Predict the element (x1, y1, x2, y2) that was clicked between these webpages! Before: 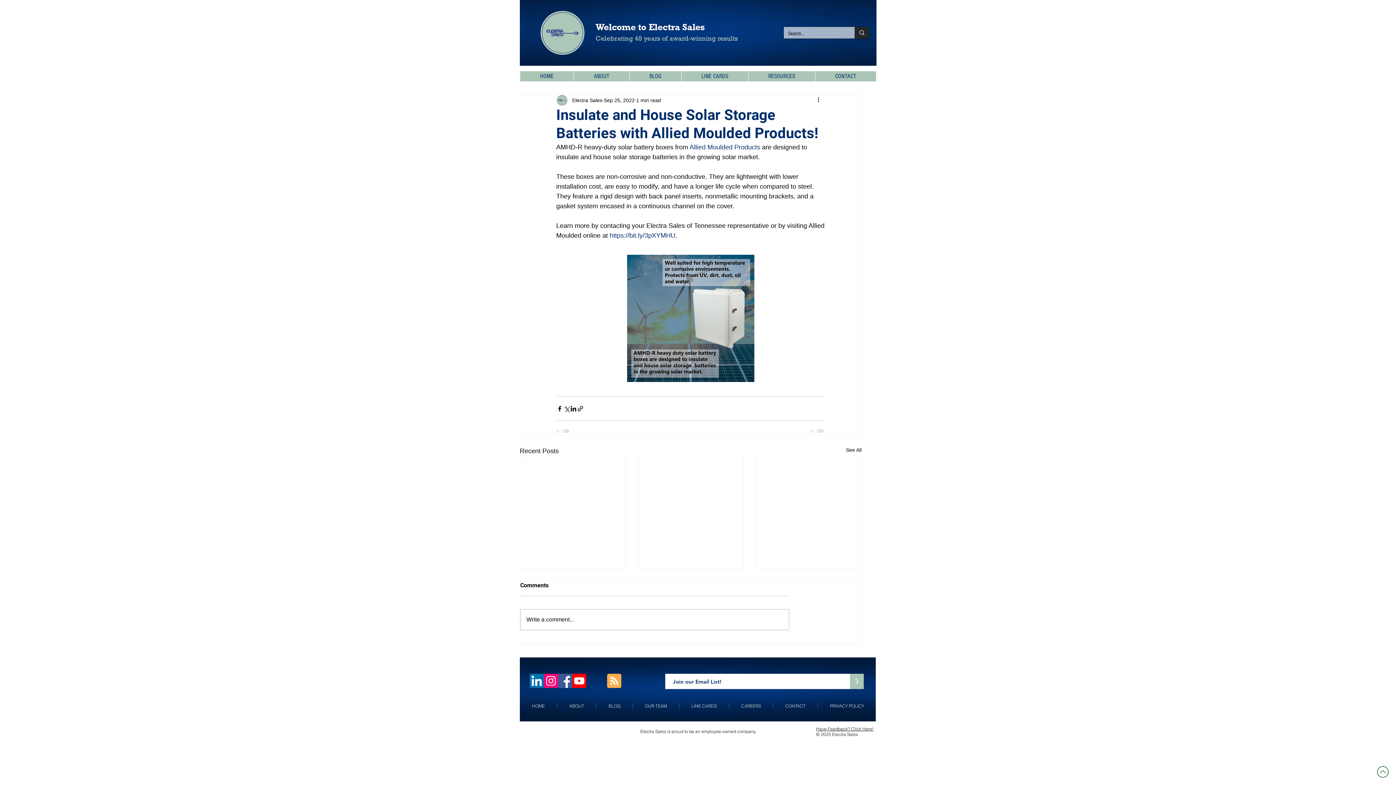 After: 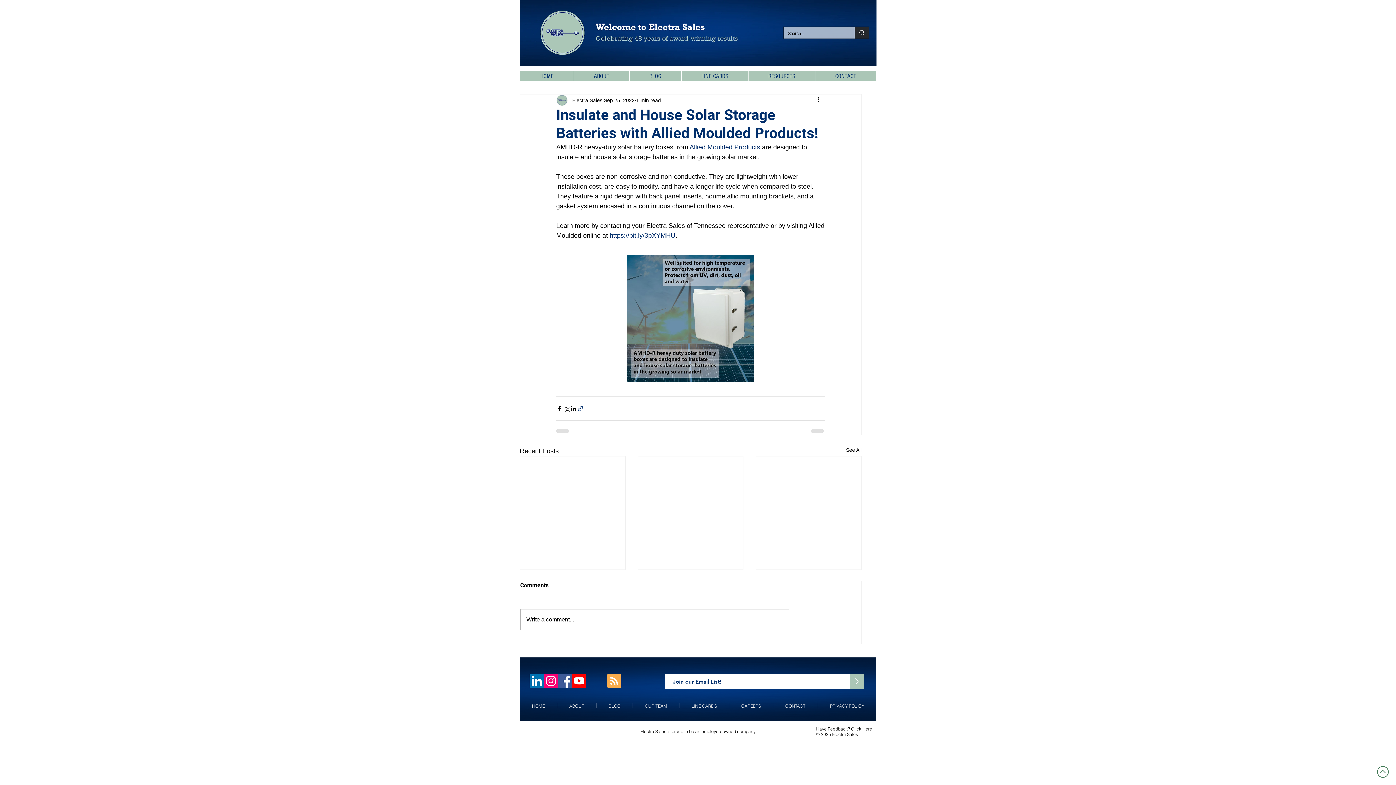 Action: bbox: (577, 405, 584, 412) label: Share via link